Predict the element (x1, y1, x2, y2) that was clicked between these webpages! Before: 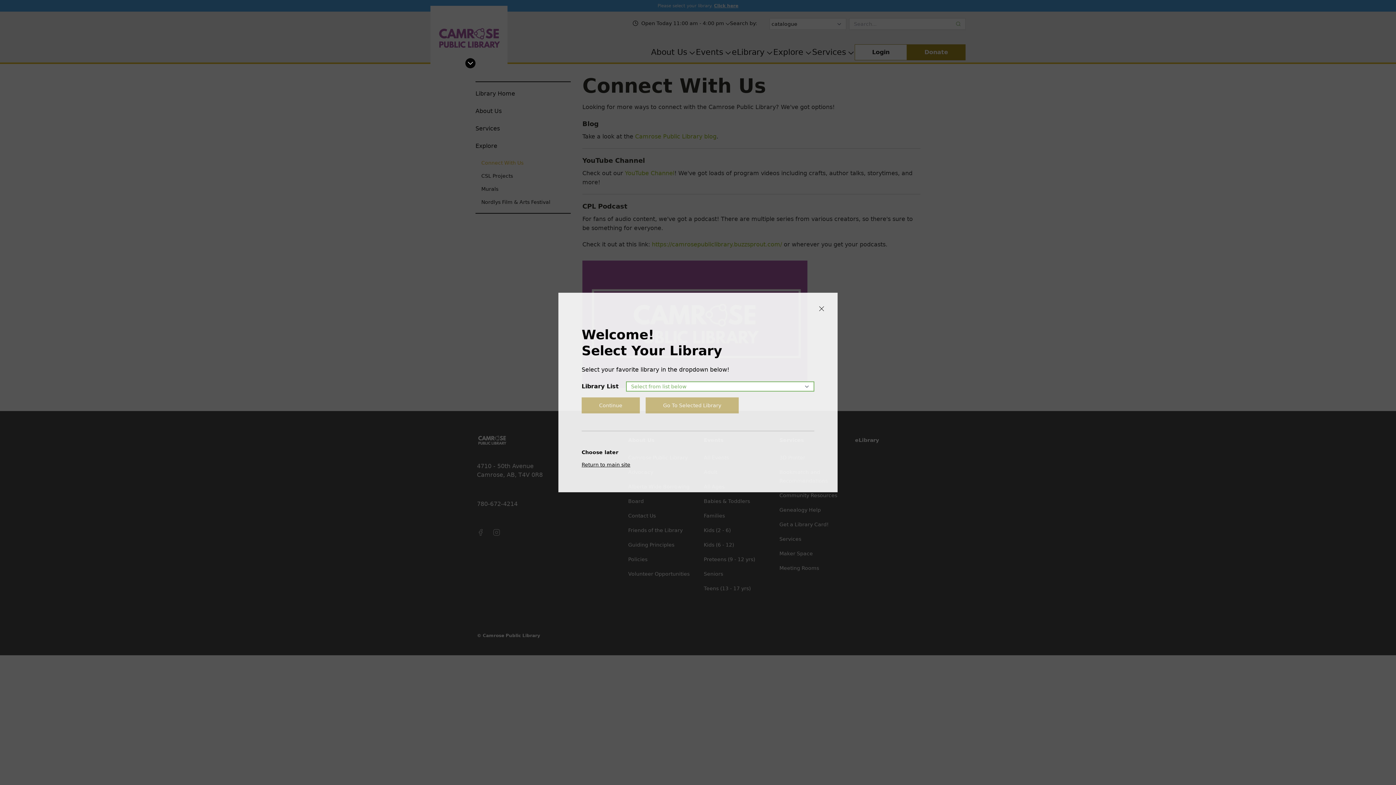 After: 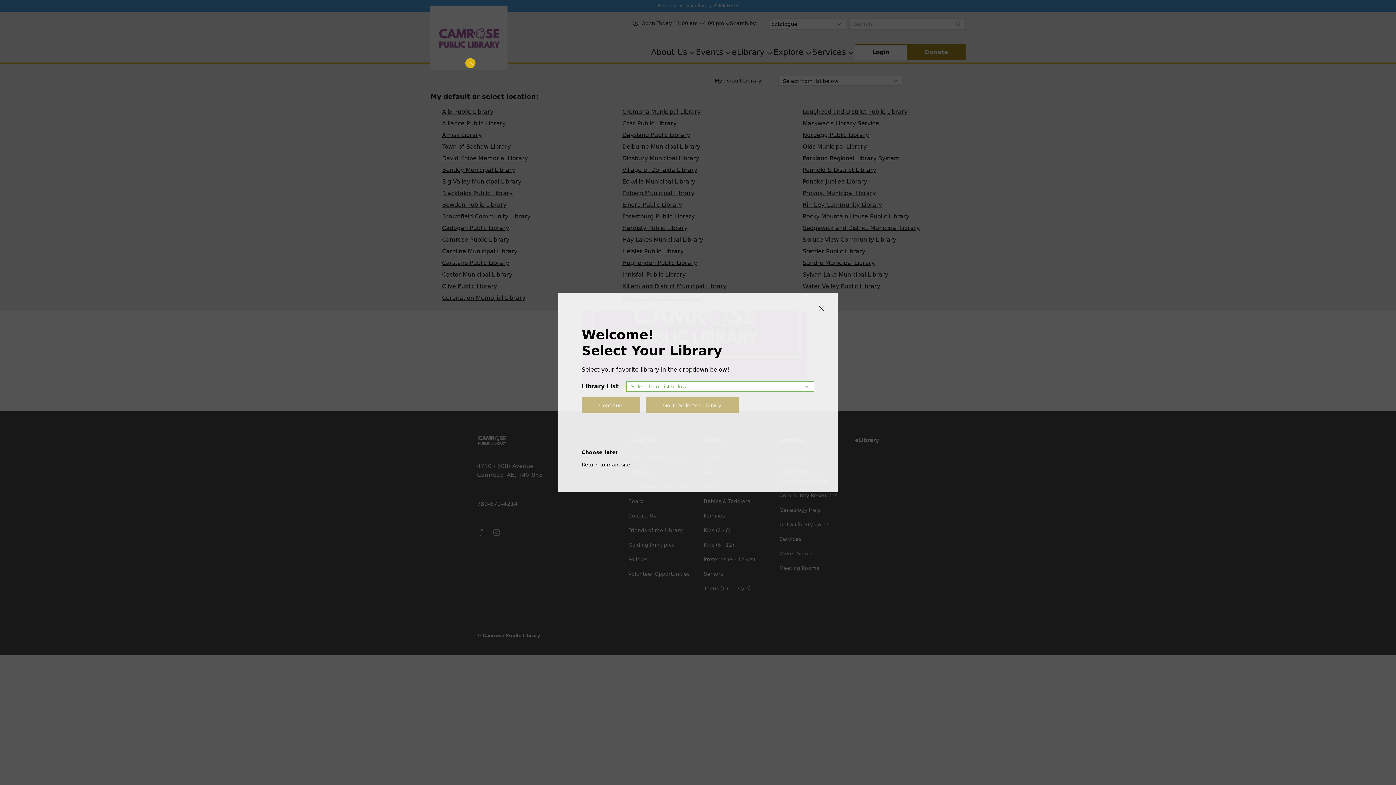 Action: bbox: (465, 58, 475, 68)